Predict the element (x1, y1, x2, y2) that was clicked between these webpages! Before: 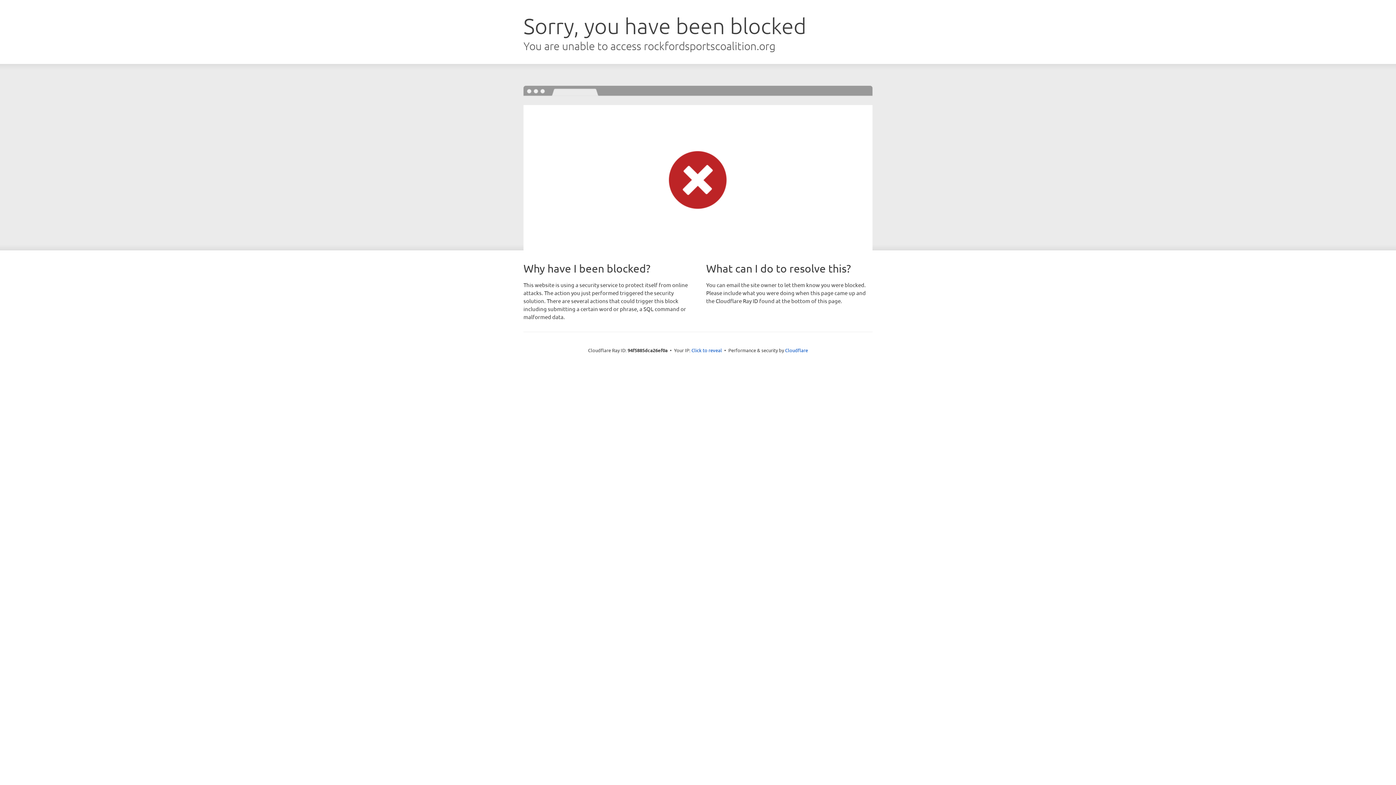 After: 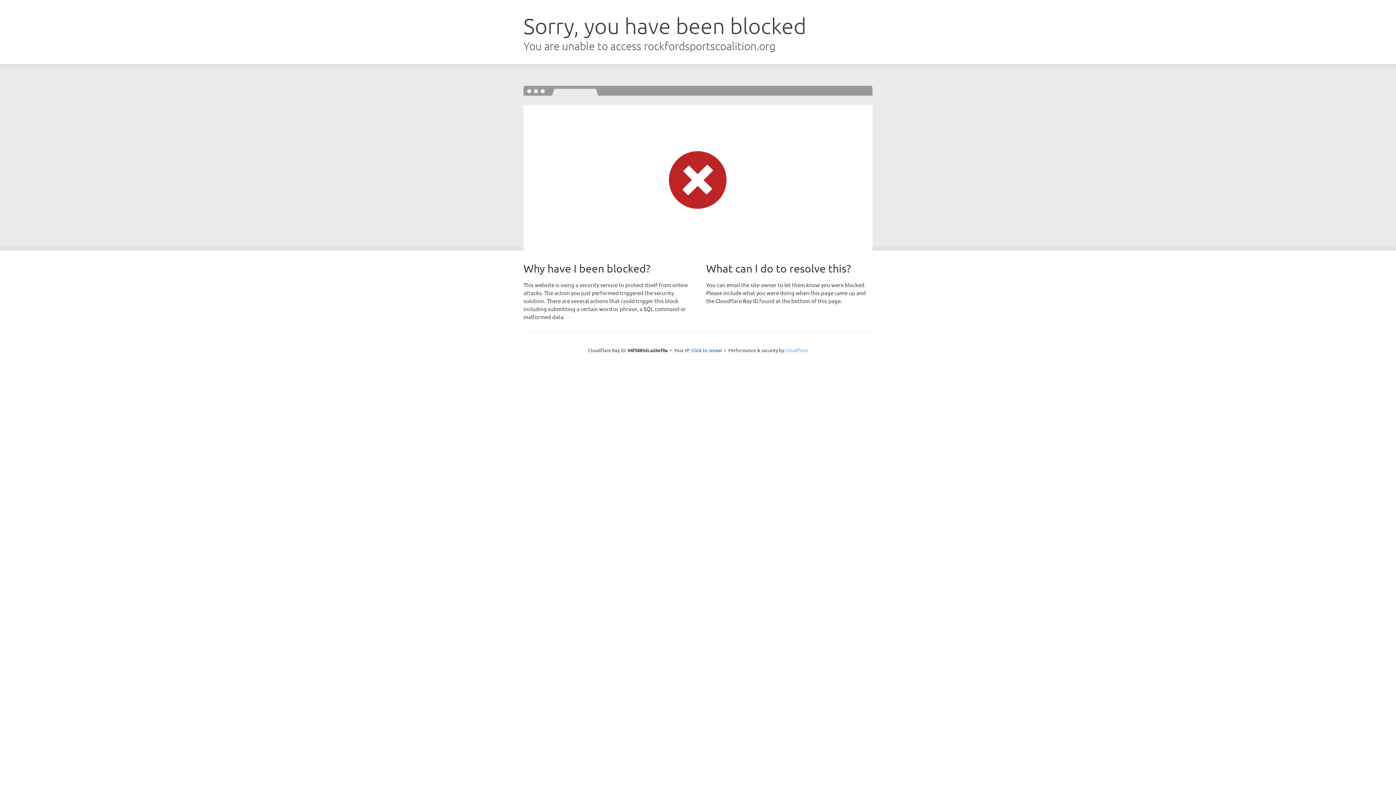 Action: bbox: (785, 347, 808, 353) label: Cloudflare